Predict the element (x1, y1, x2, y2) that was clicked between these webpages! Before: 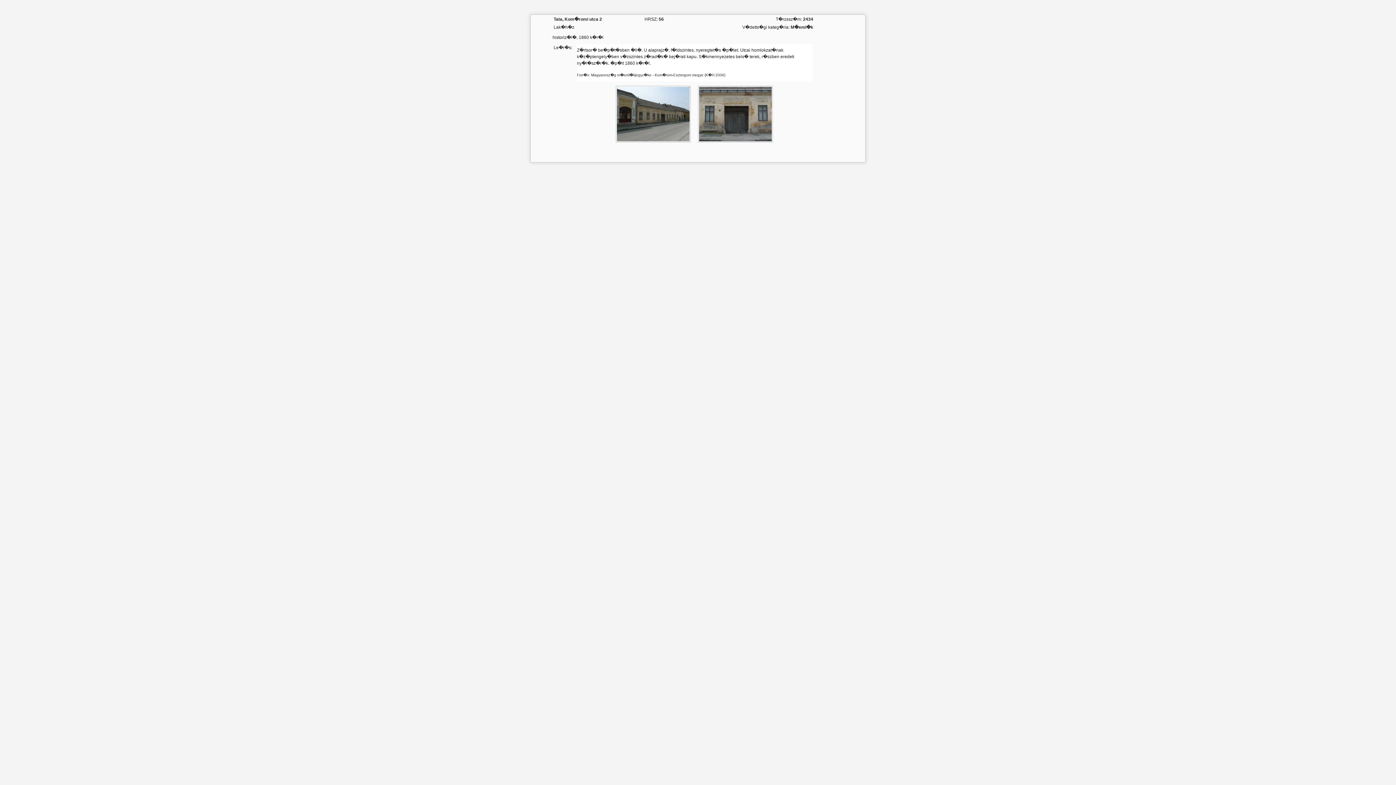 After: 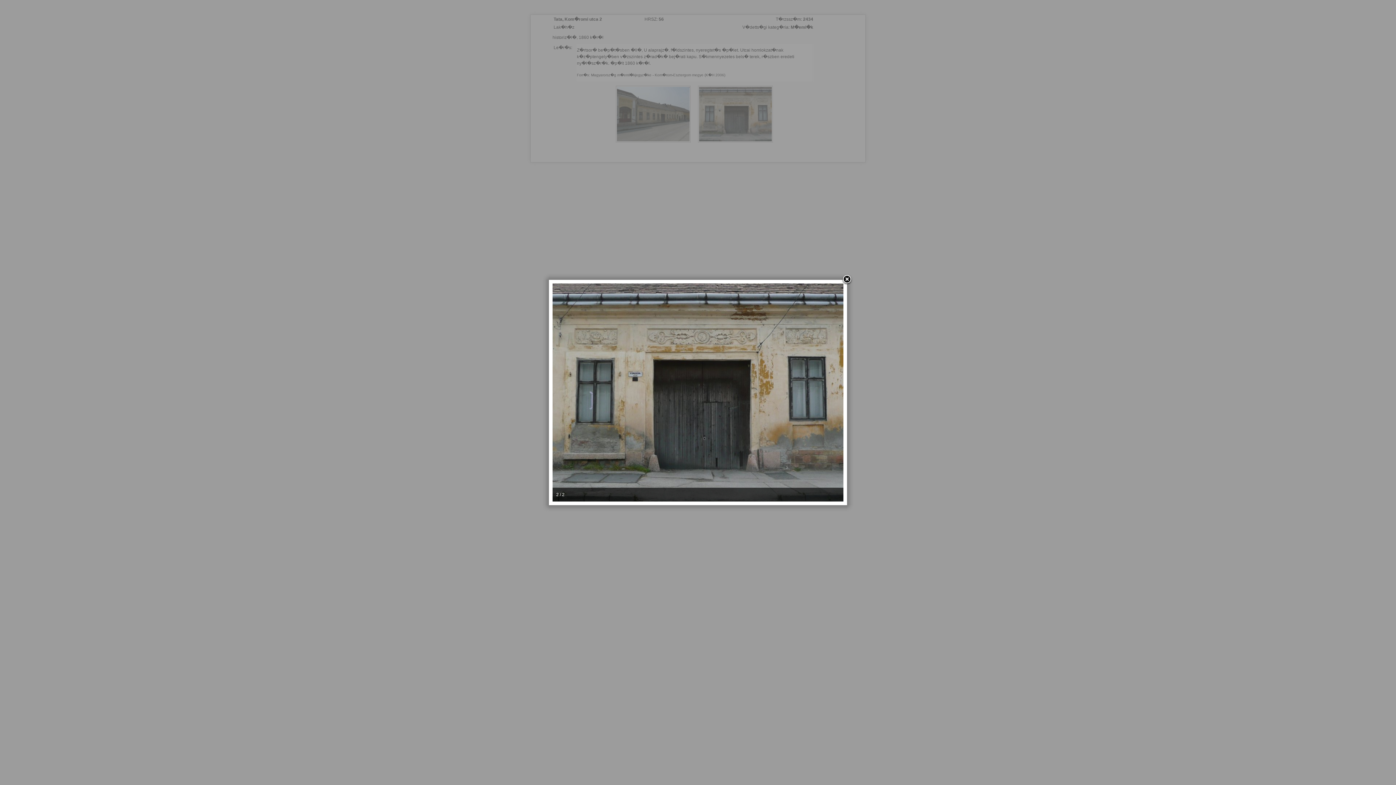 Action: bbox: (698, 82, 780, 88)